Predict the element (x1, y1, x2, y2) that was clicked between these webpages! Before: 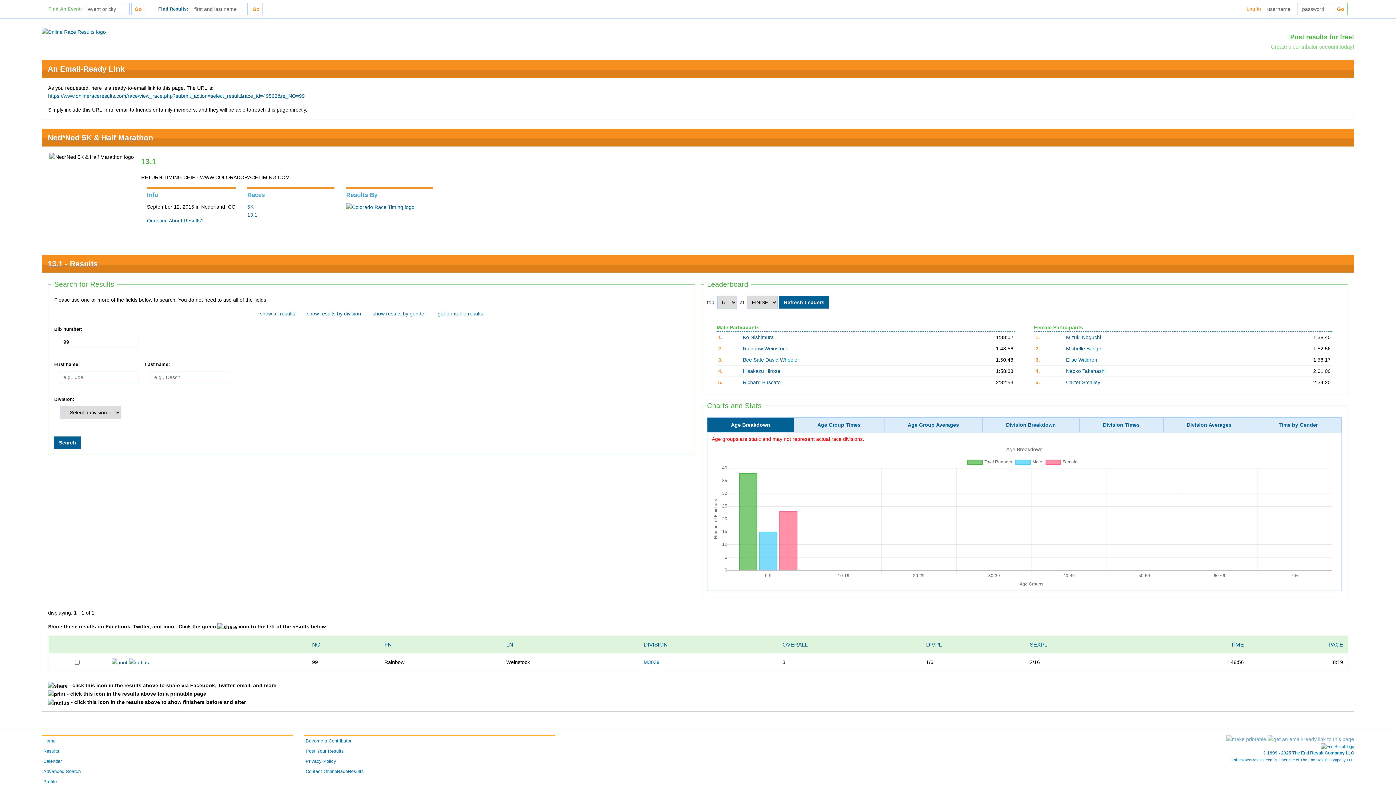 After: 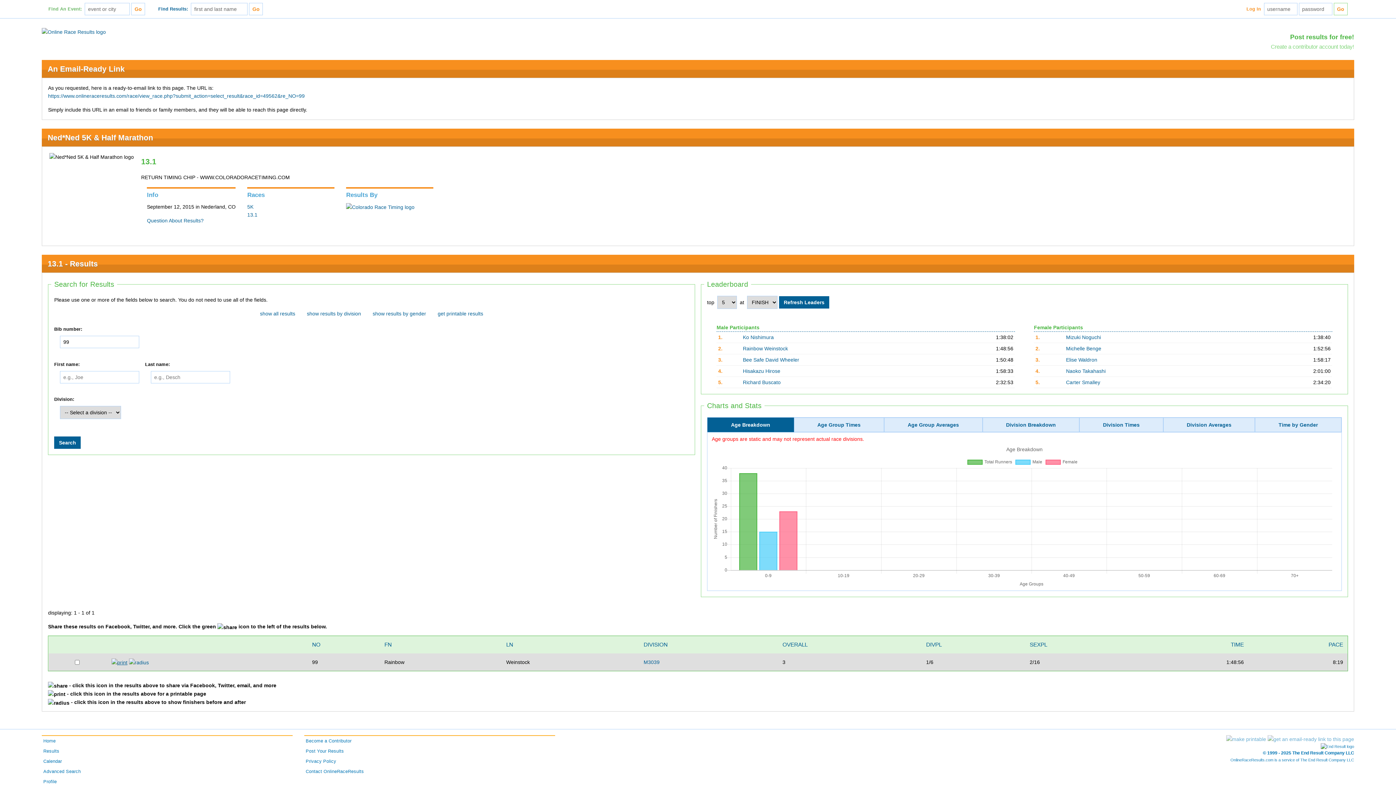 Action: bbox: (111, 659, 127, 665)